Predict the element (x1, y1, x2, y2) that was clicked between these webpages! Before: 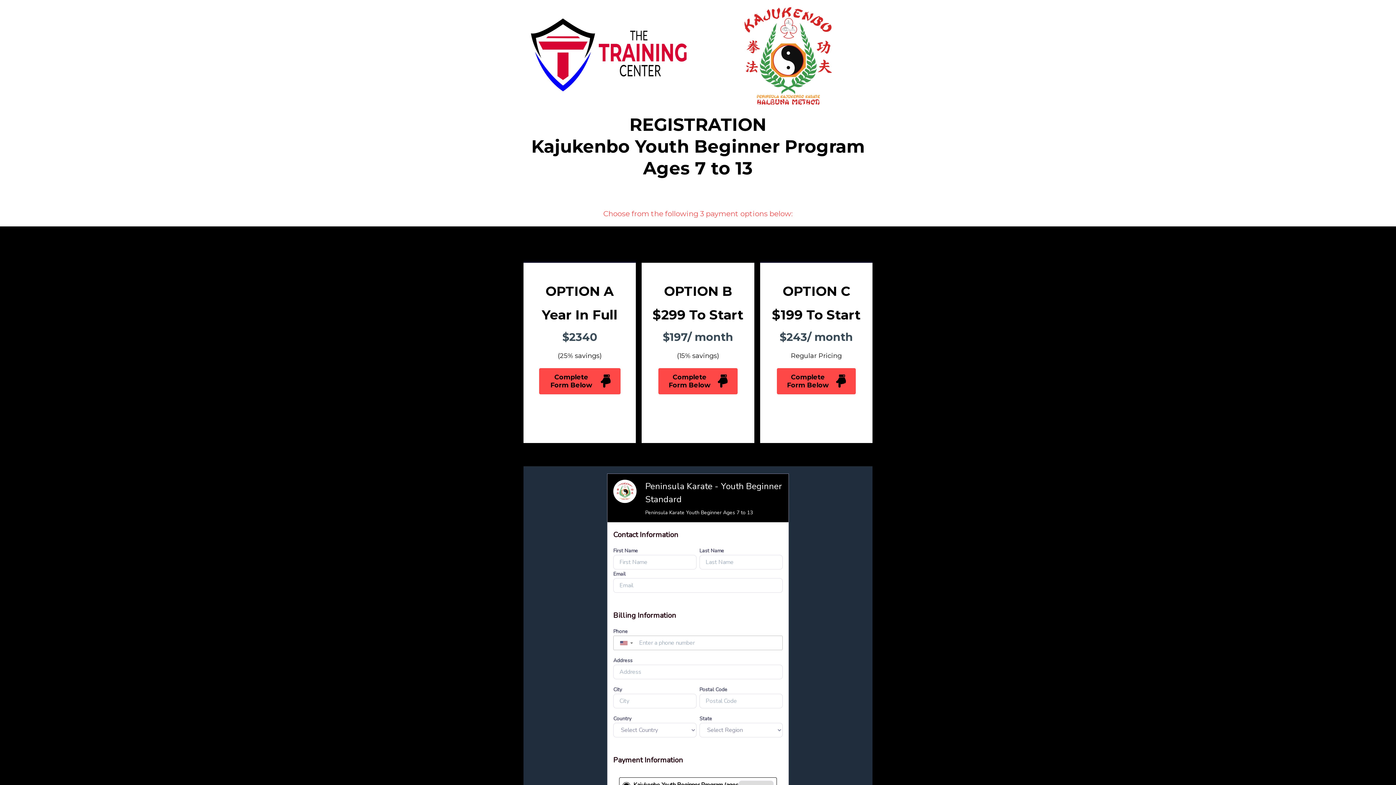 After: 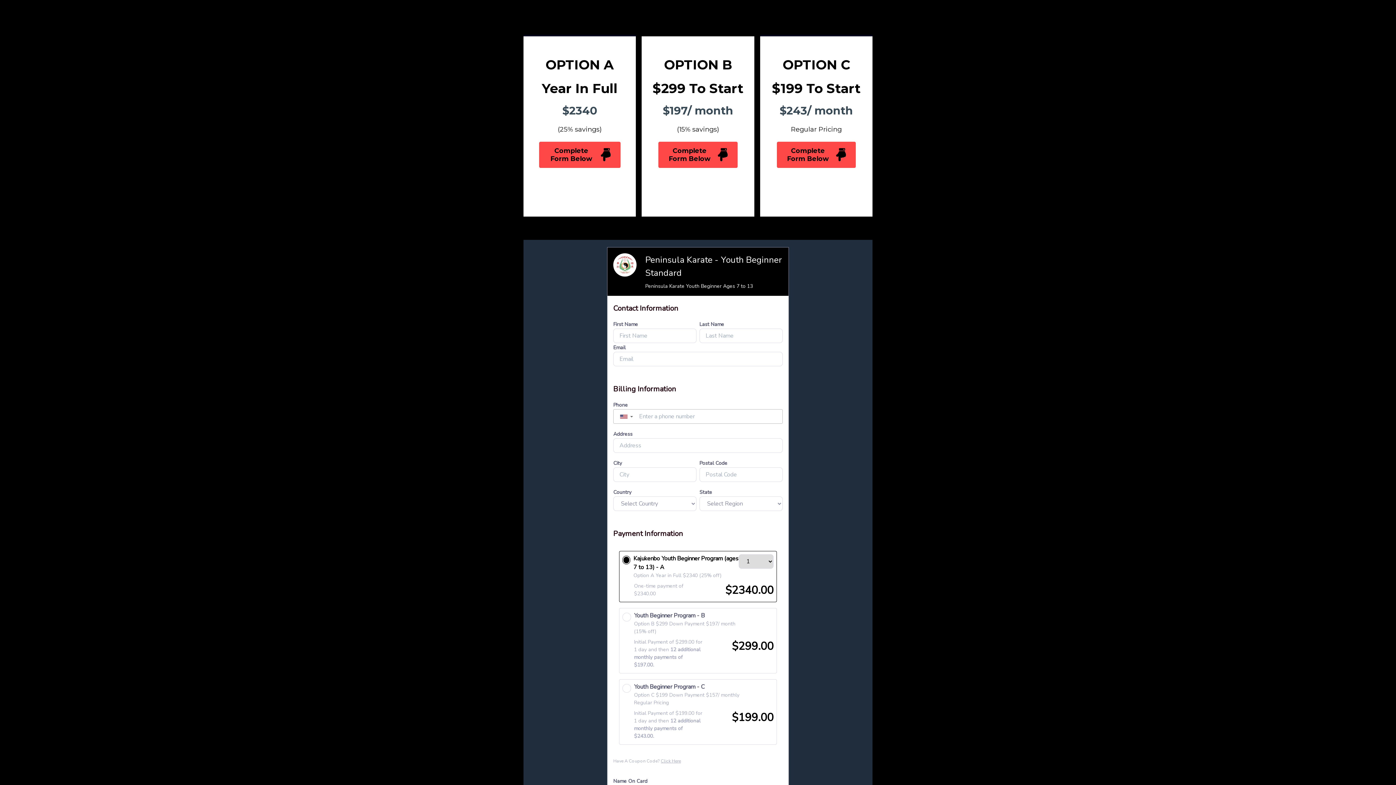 Action: bbox: (658, 368, 737, 394) label: Complete Form Below